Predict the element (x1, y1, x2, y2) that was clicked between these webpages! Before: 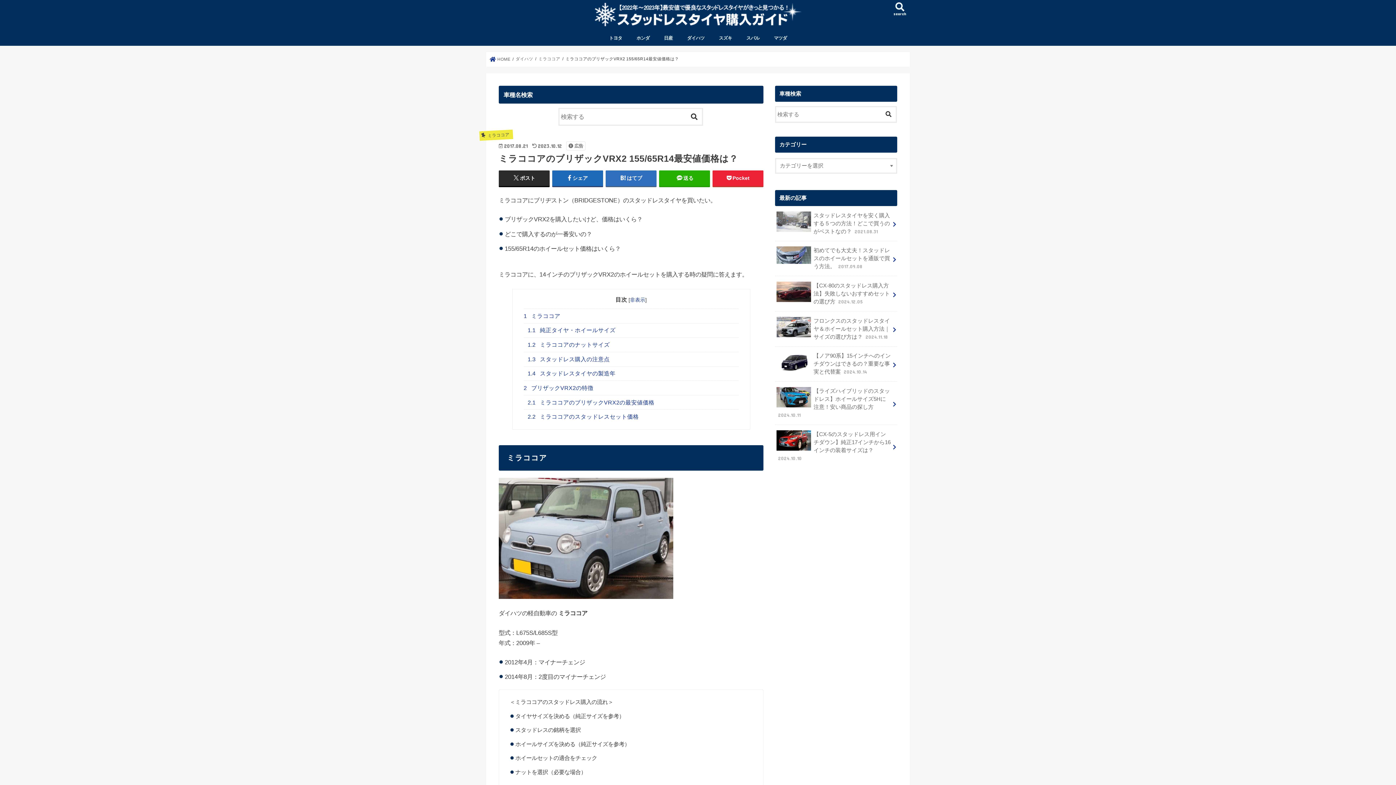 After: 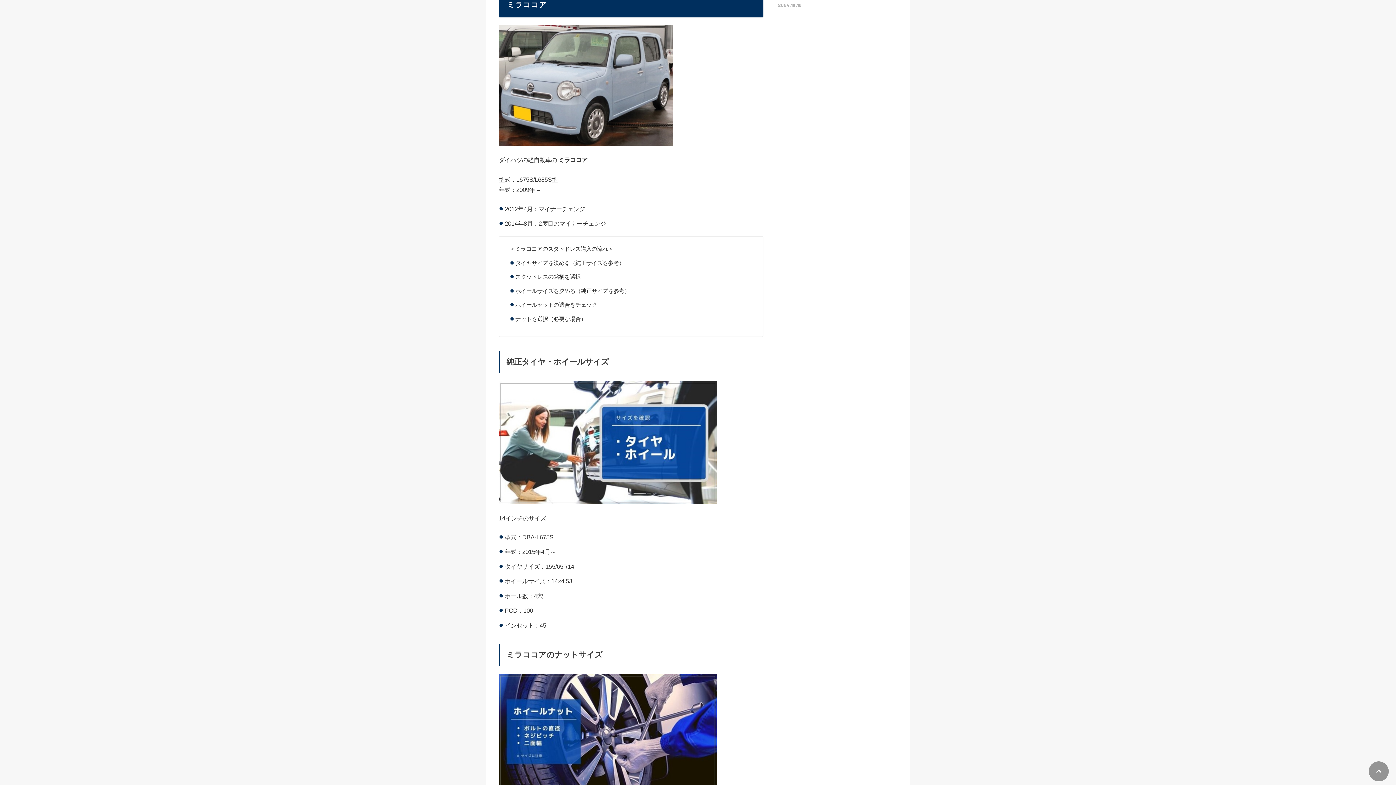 Action: bbox: (523, 308, 738, 323) label: 1 ミラココア